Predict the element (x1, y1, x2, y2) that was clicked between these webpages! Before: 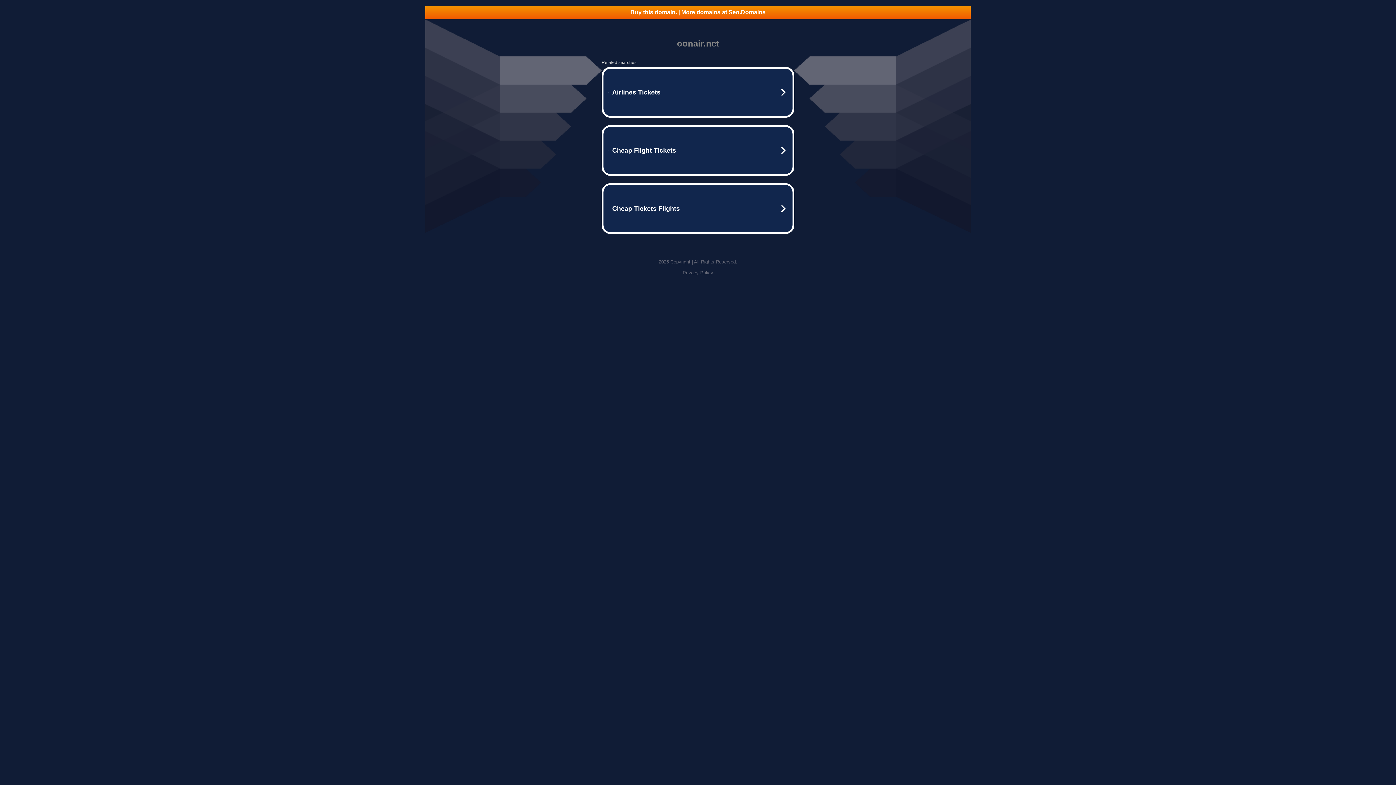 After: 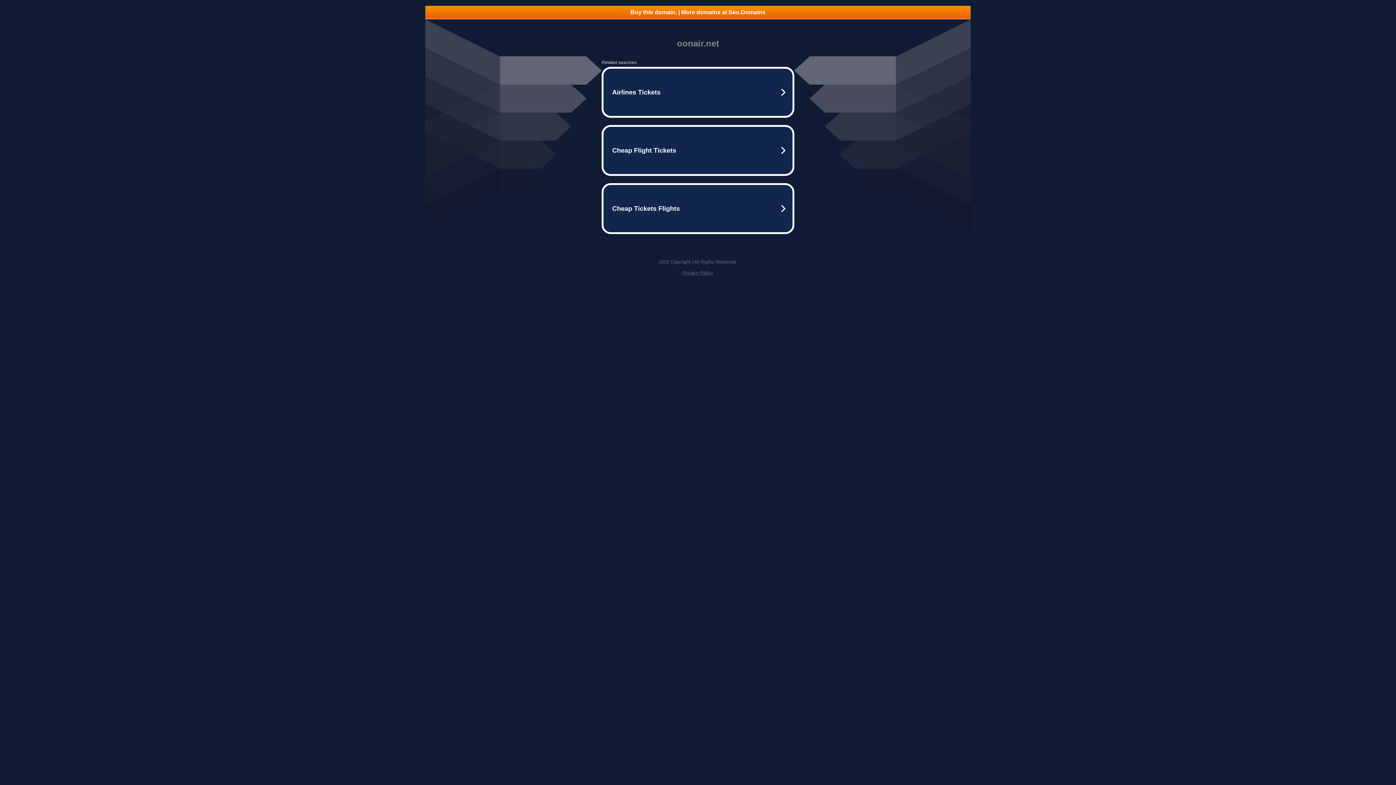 Action: label: Buy this domain. | More domains at Seo.Domains bbox: (425, 5, 970, 18)